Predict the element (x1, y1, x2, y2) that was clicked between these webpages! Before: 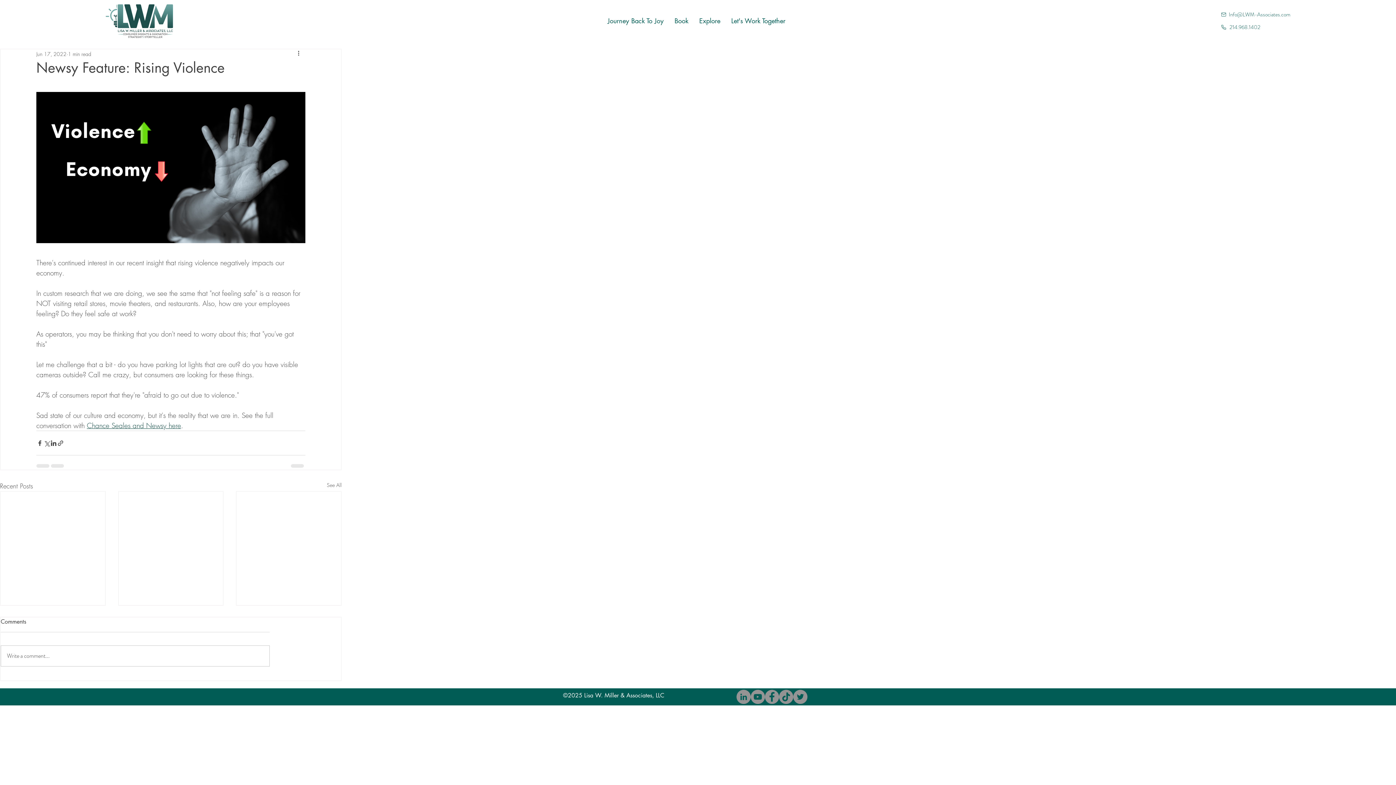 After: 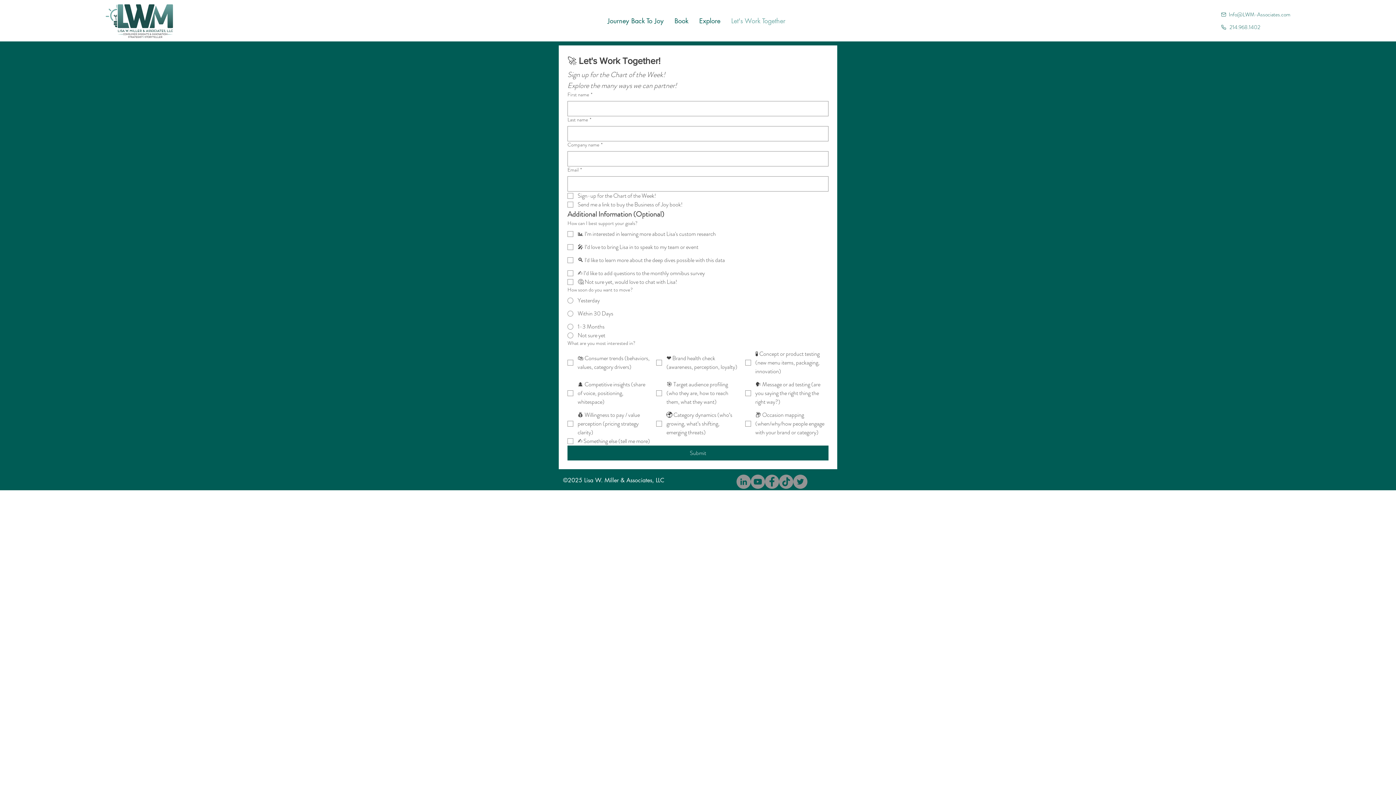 Action: bbox: (726, 11, 791, 29) label: Let's Work Together